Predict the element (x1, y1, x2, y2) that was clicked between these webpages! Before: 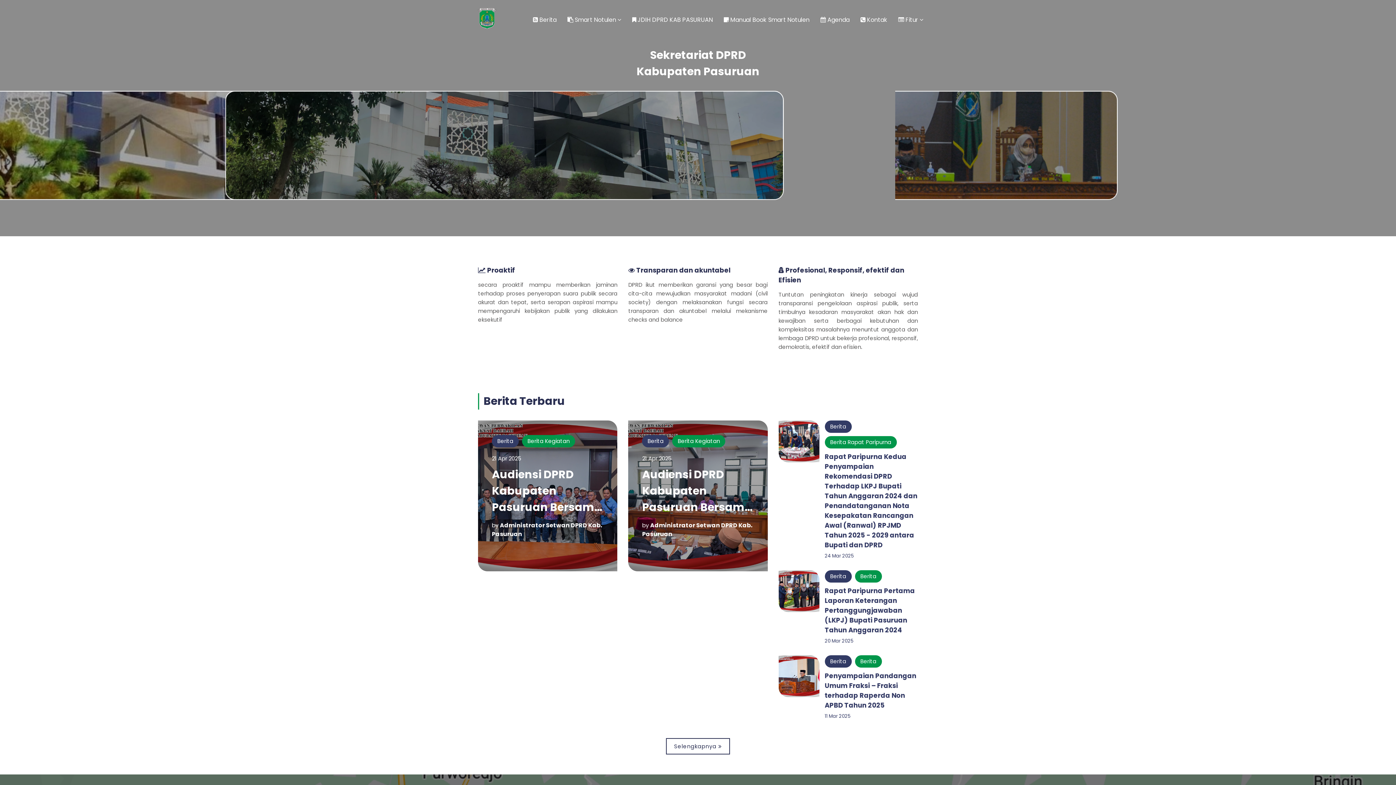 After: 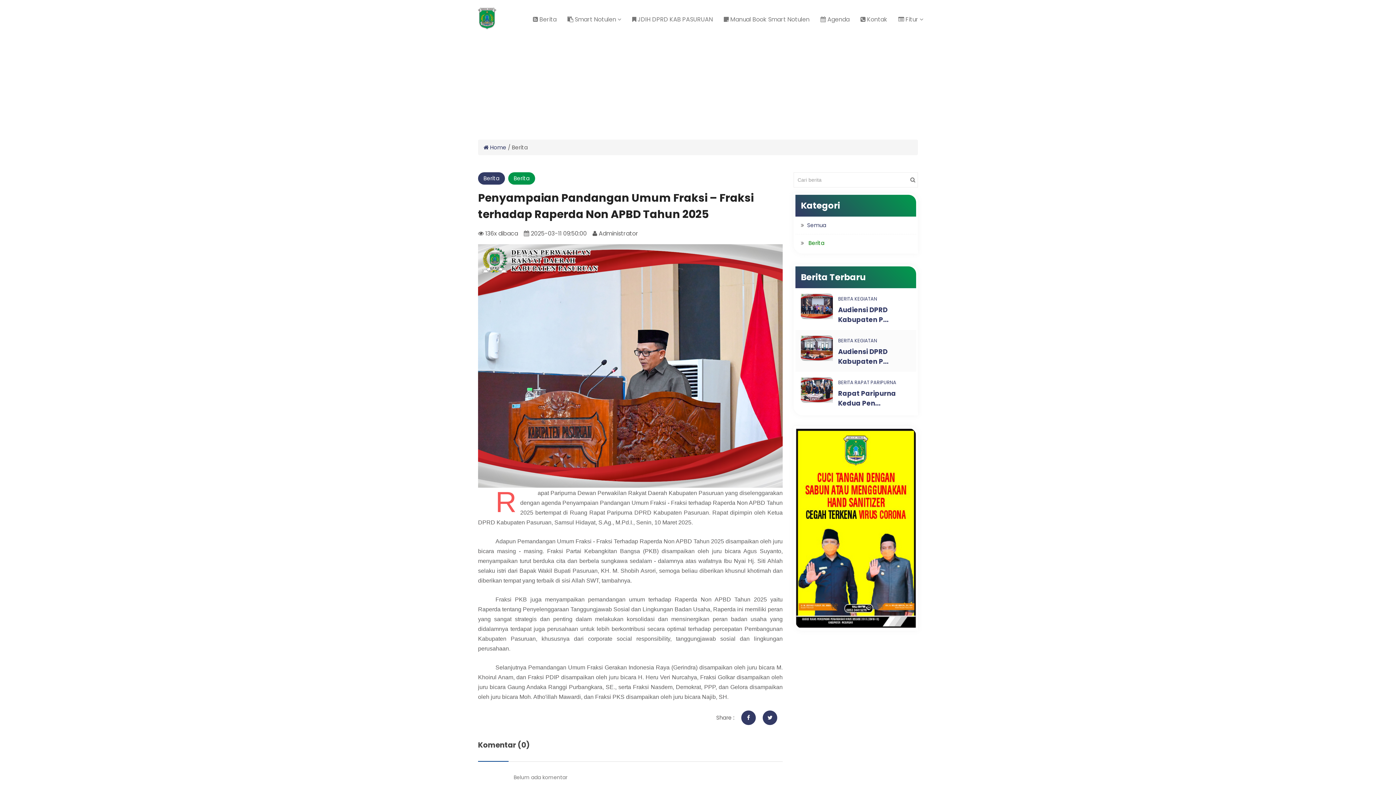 Action: bbox: (824, 671, 916, 712) label: Penyampaian Pandangan Umum Fraksi – Fraksi terhadap Raperda Non APBD Tahun 2025